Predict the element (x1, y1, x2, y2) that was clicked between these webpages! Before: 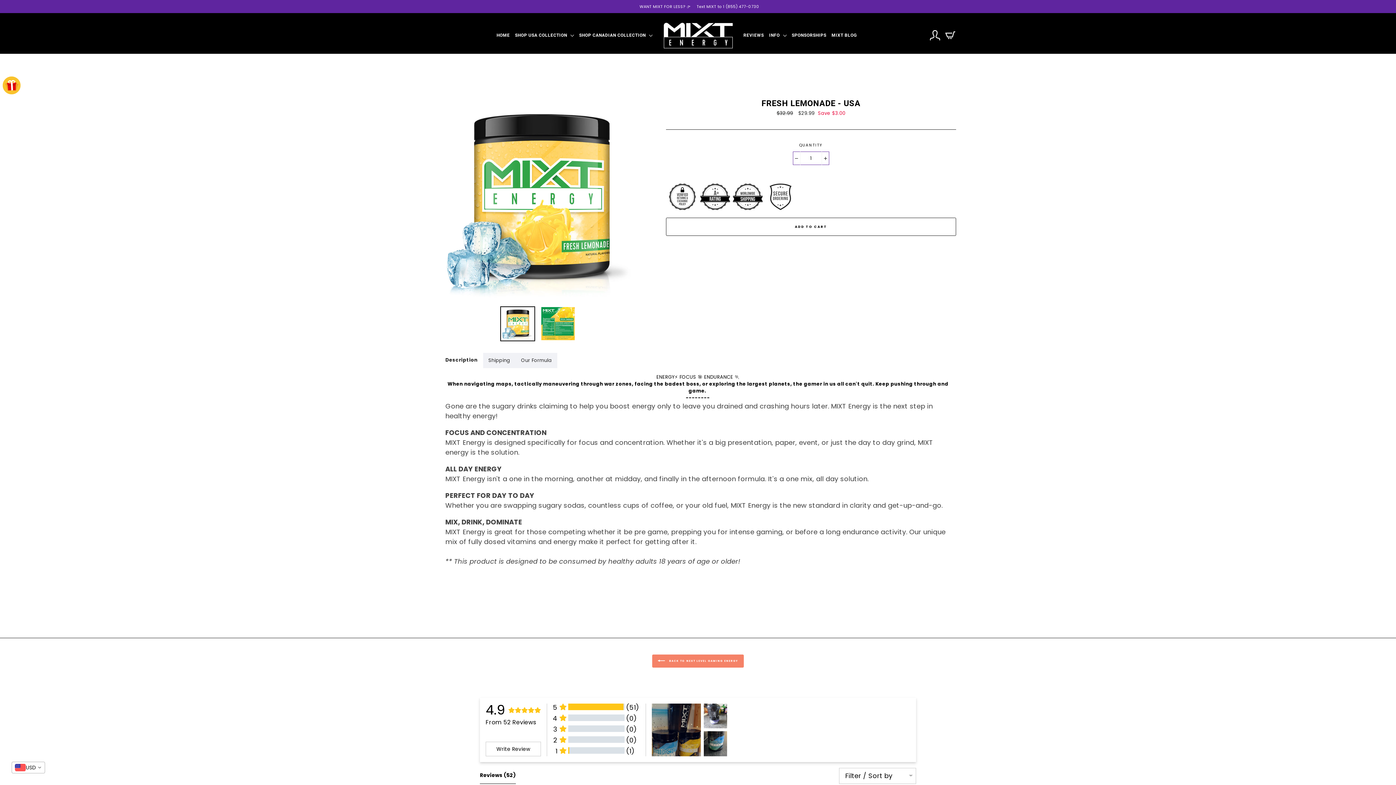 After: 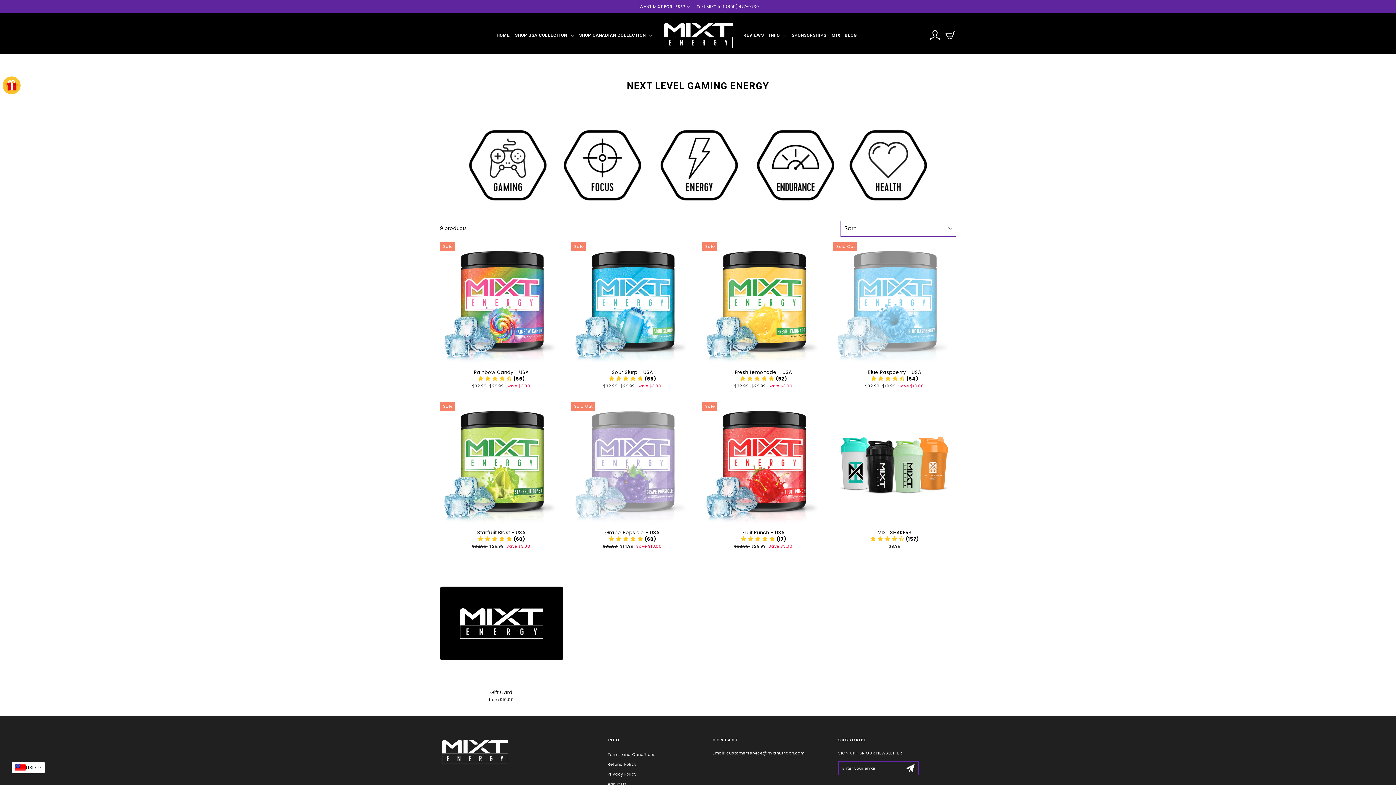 Action: label: SHOP USA COLLECTION  bbox: (513, 30, 575, 40)